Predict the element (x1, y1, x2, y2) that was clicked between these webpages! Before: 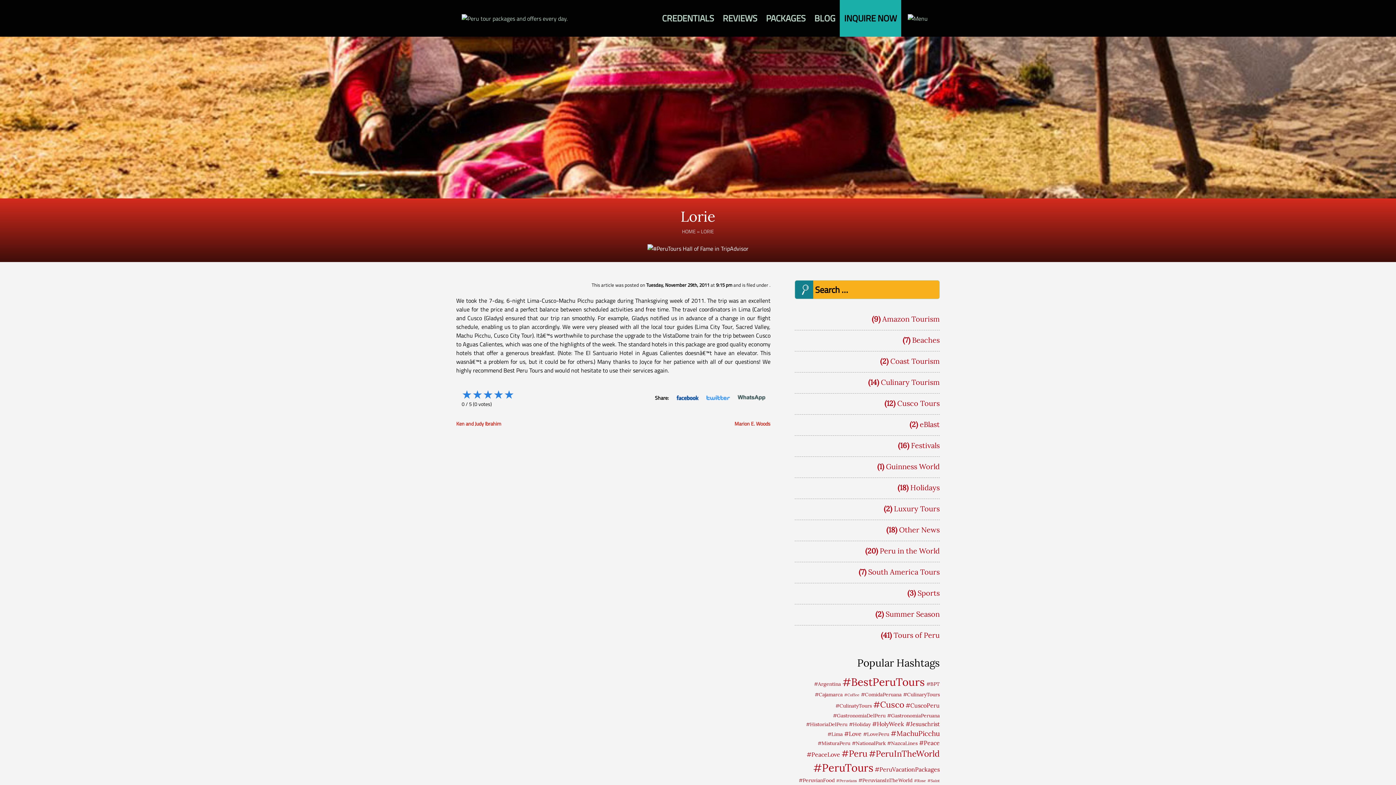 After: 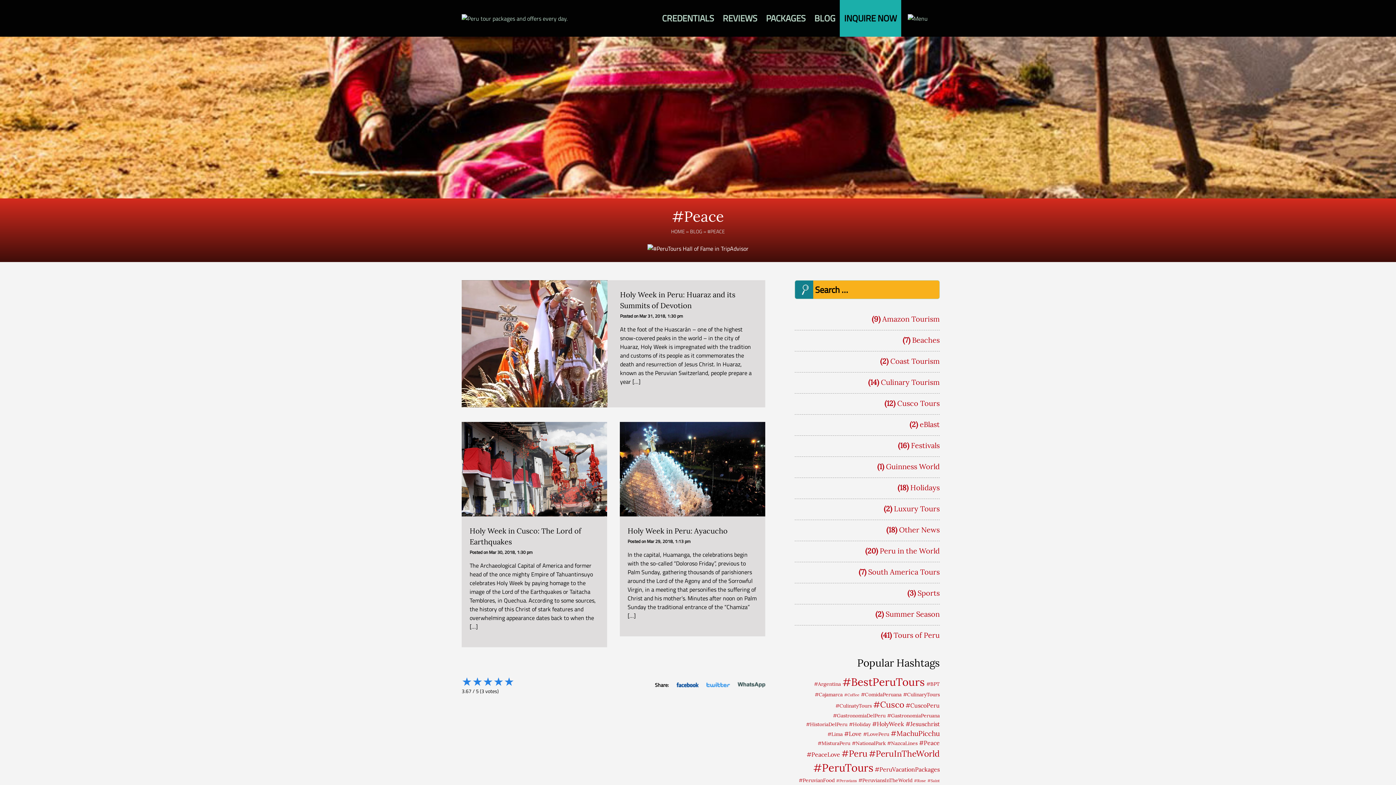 Action: label: #Peace (3 items) bbox: (919, 739, 940, 746)